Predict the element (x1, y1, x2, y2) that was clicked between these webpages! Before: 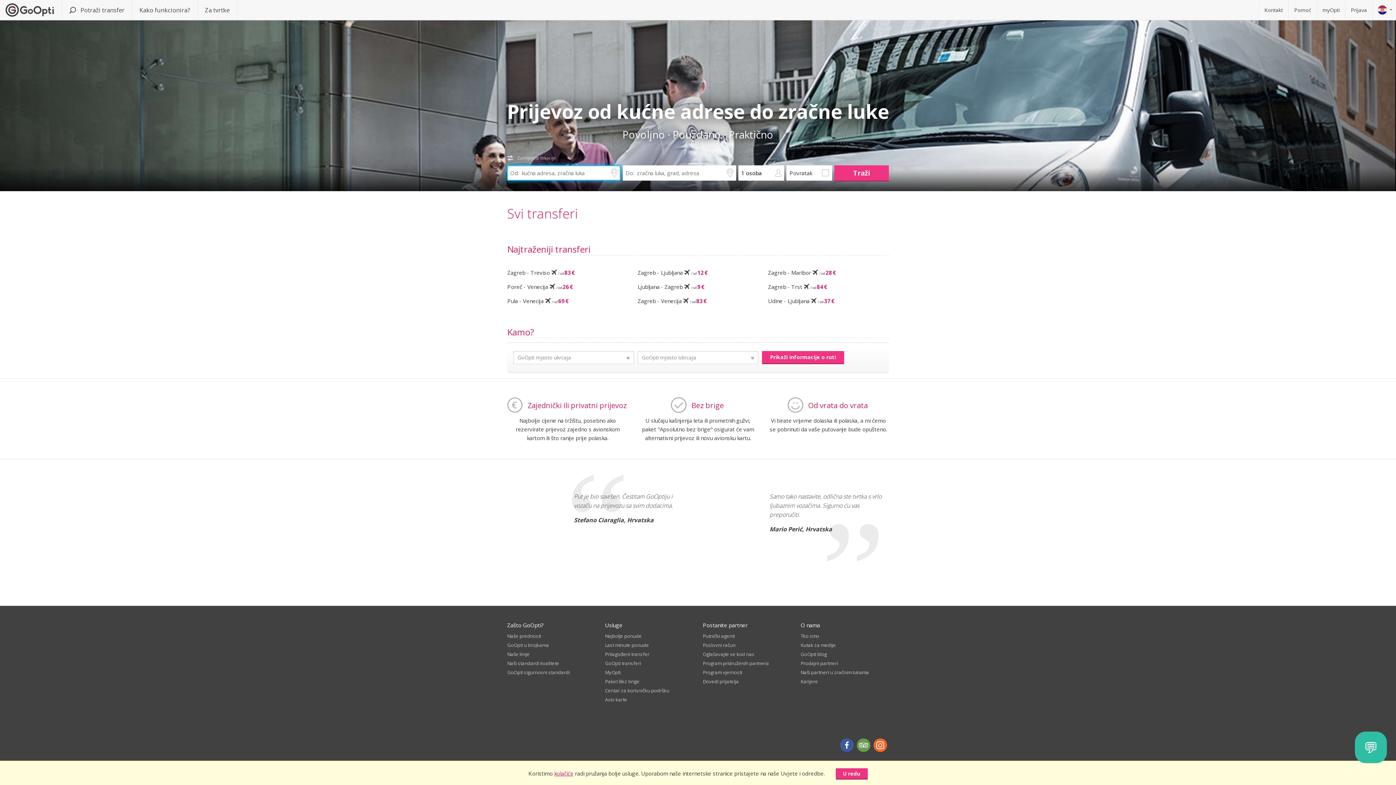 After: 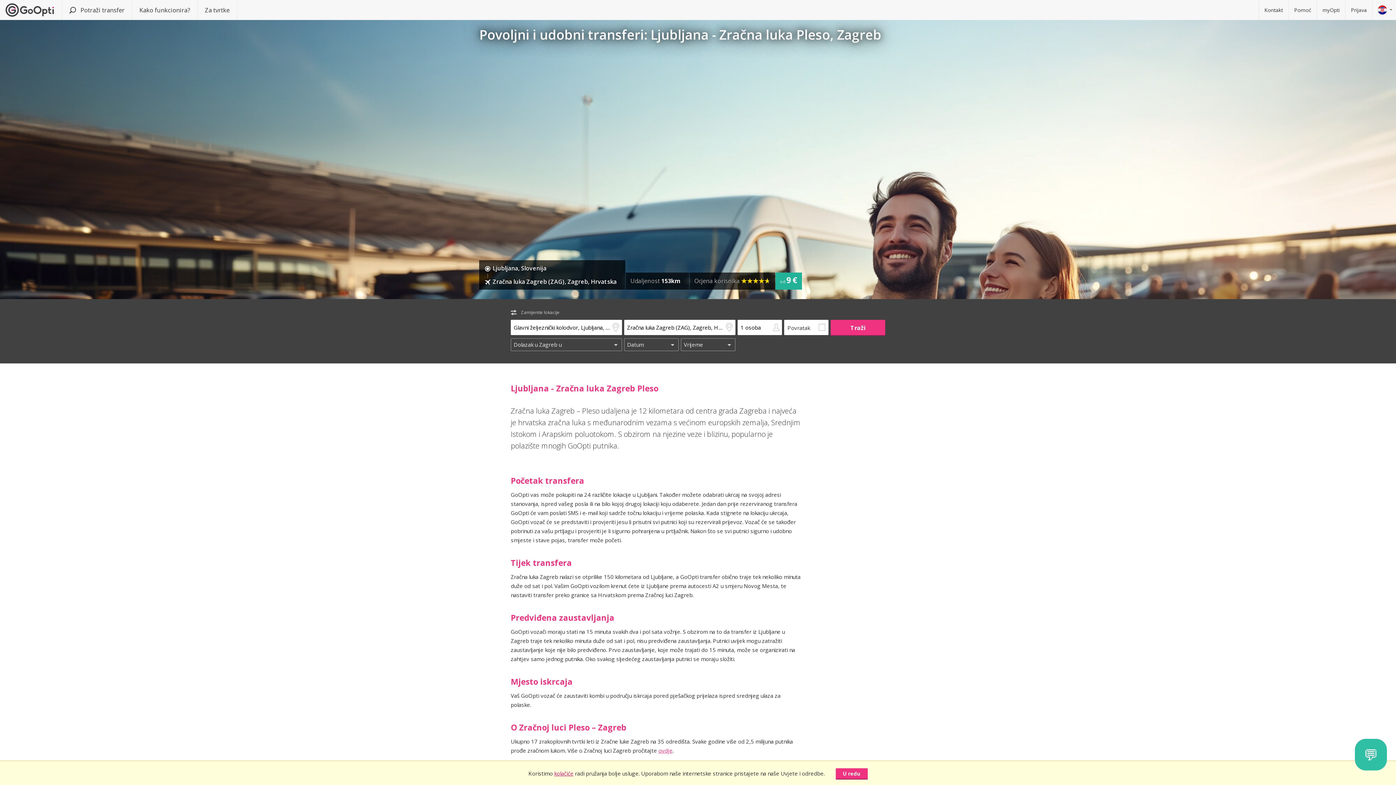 Action: label: Ljubljana - Zagreb  / od 9 € bbox: (637, 283, 704, 290)